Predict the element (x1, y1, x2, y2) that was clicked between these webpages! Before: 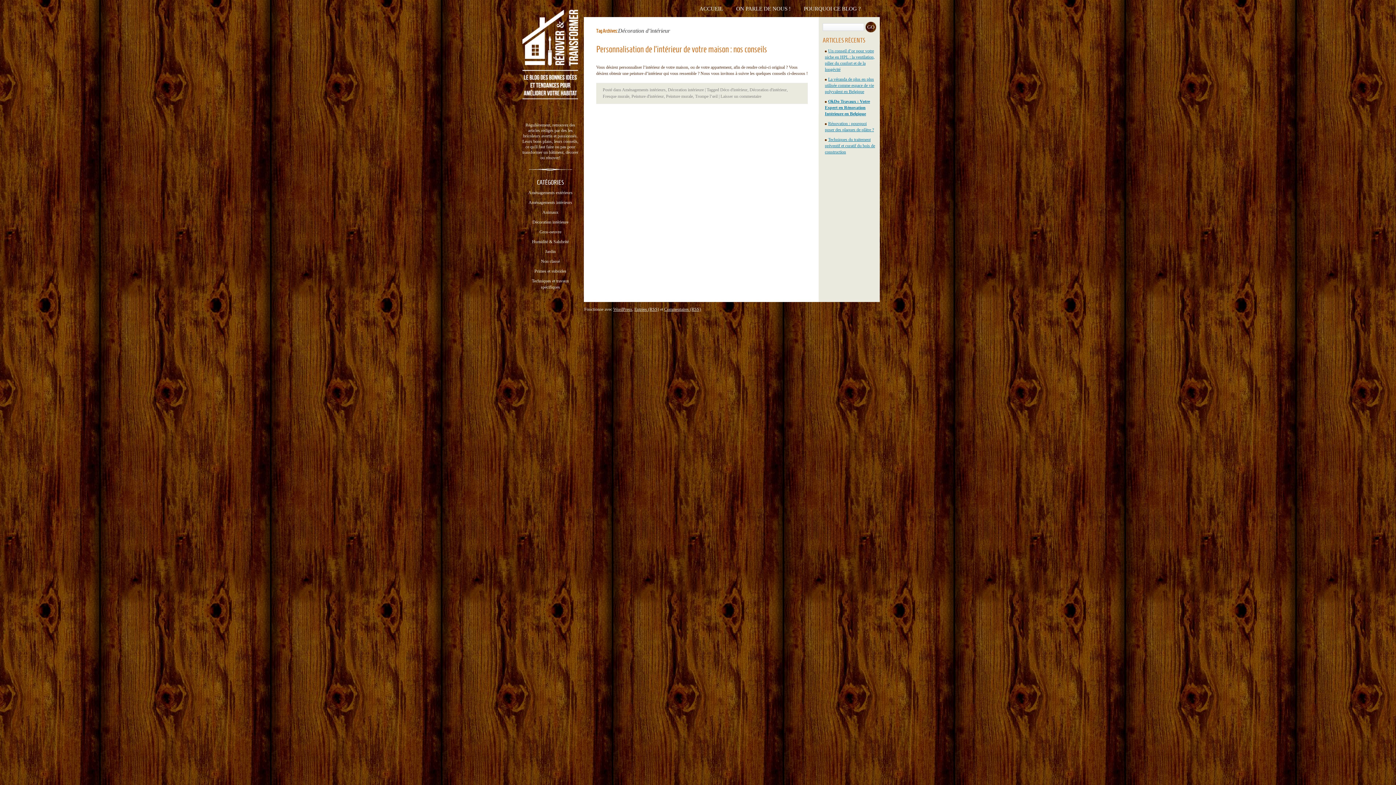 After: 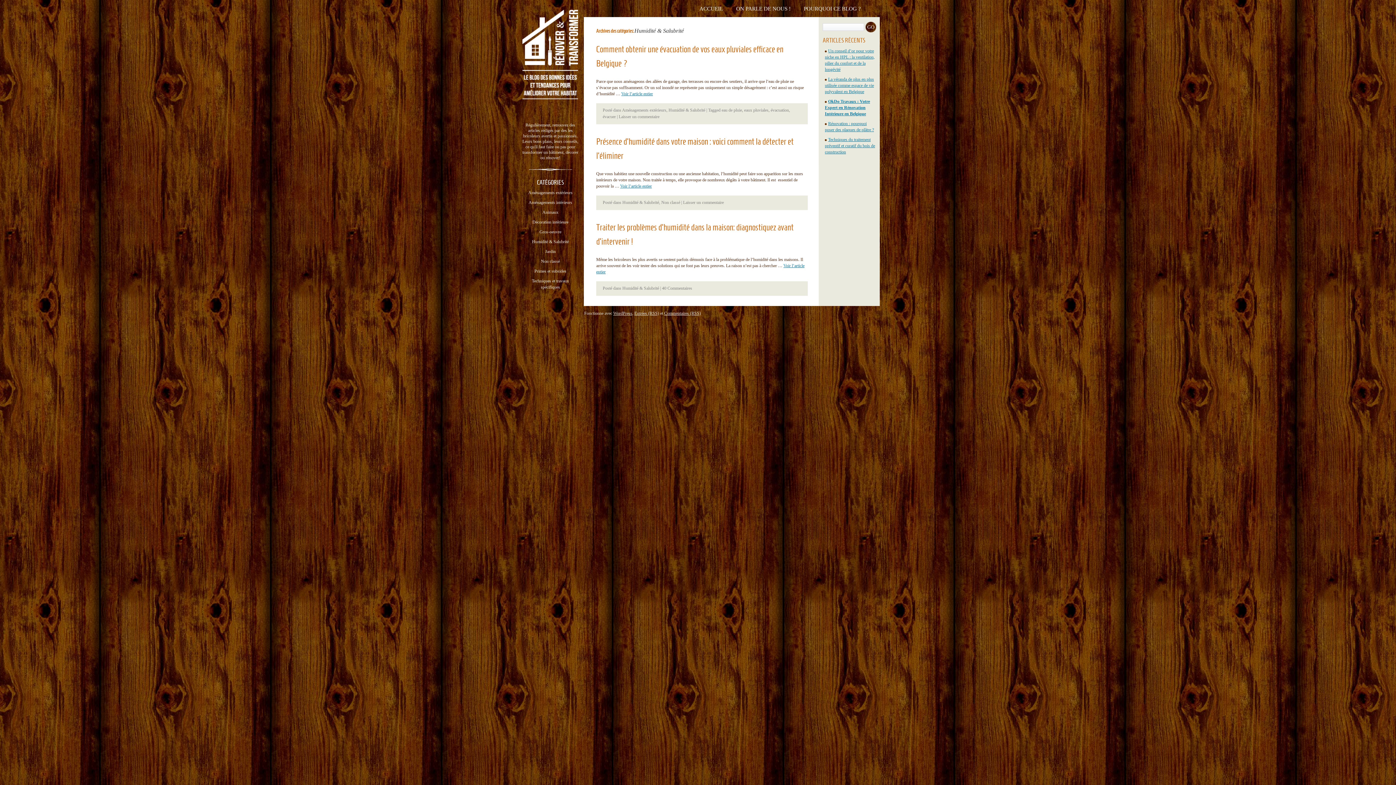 Action: label: Humidité & Salubrité bbox: (532, 239, 568, 244)